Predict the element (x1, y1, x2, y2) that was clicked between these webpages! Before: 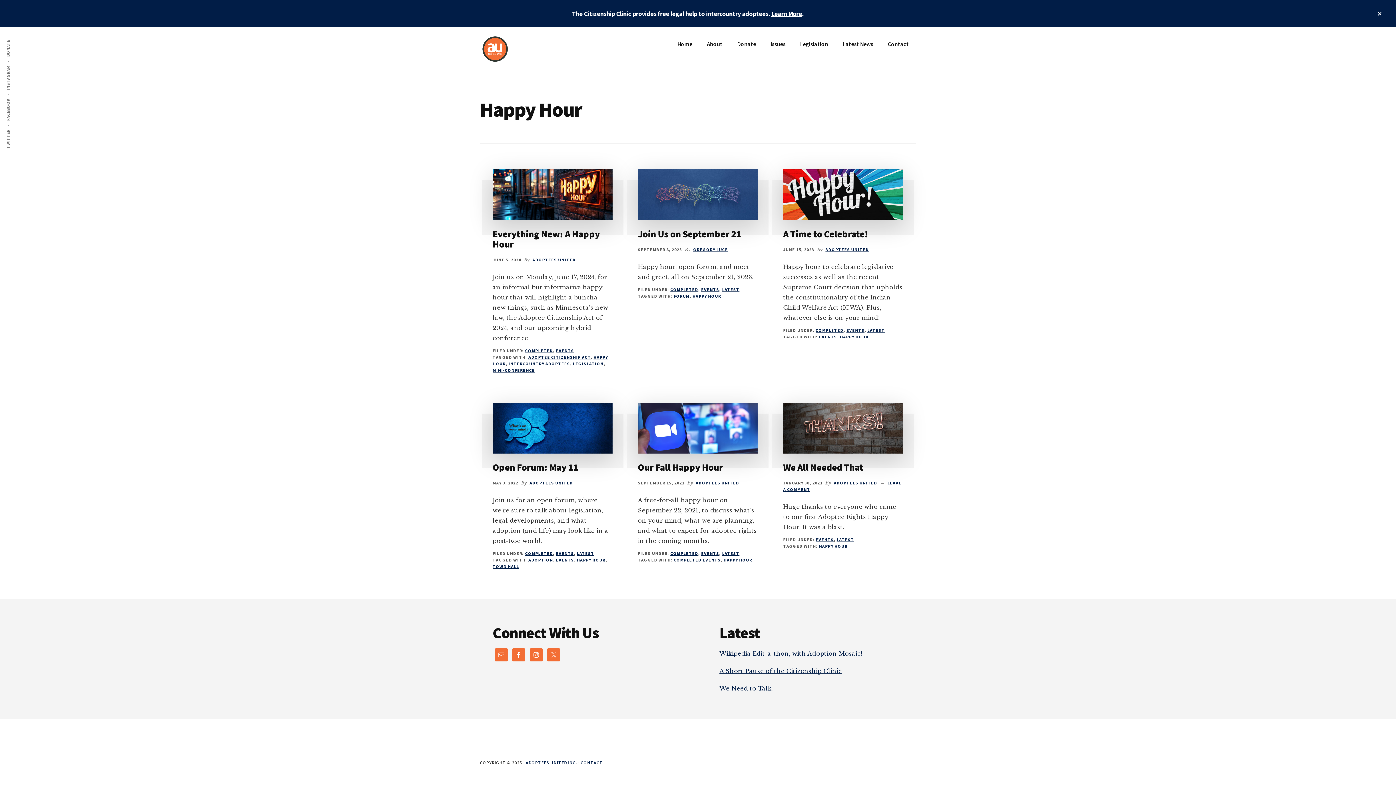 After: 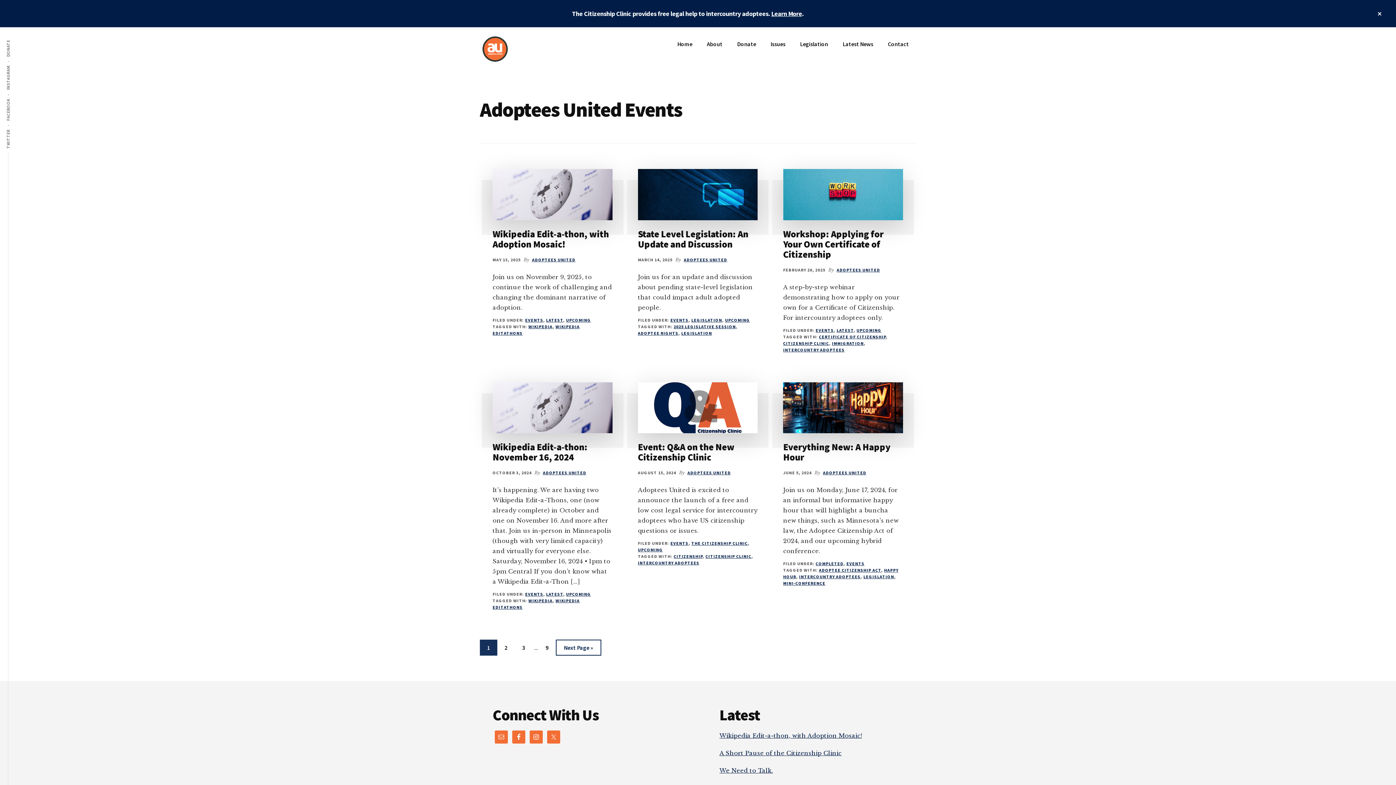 Action: bbox: (701, 286, 719, 292) label: EVENTS